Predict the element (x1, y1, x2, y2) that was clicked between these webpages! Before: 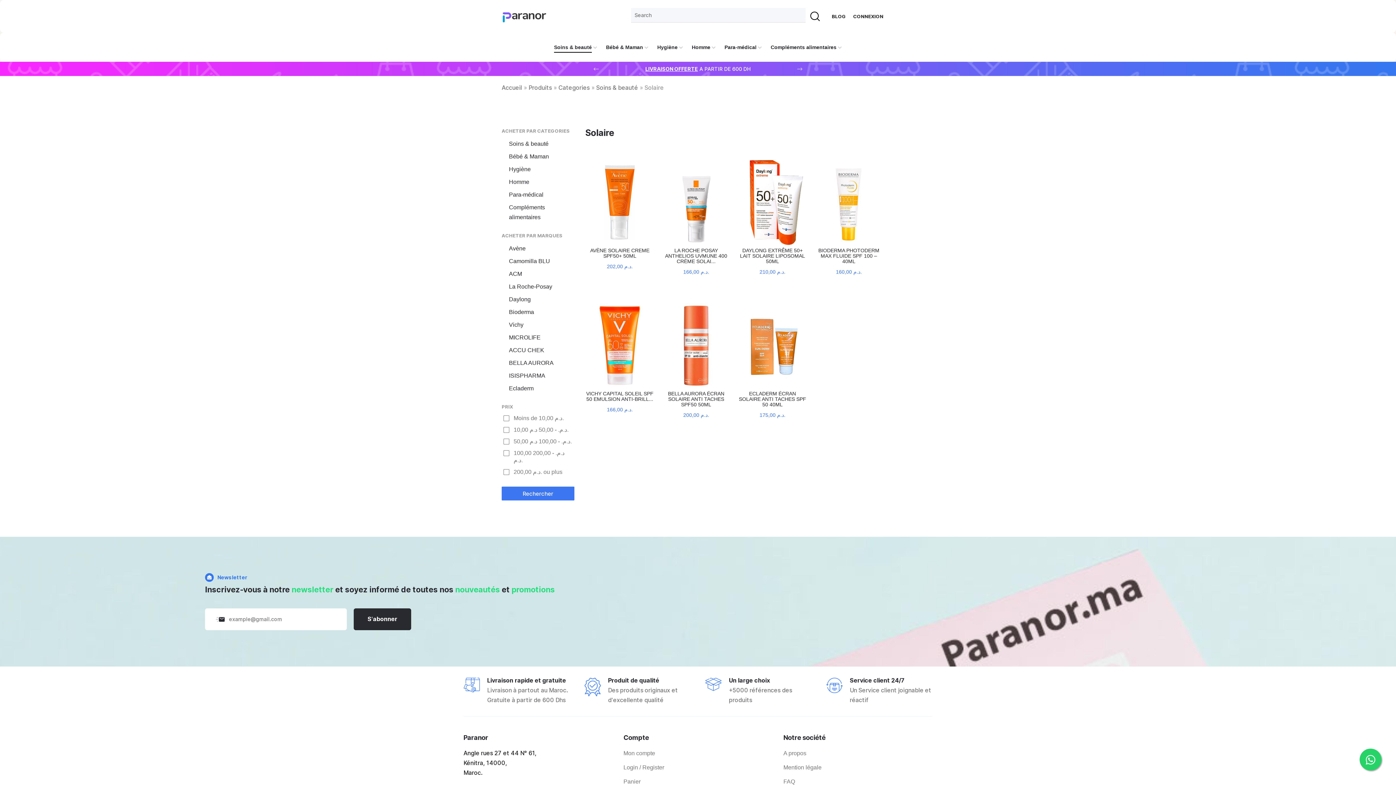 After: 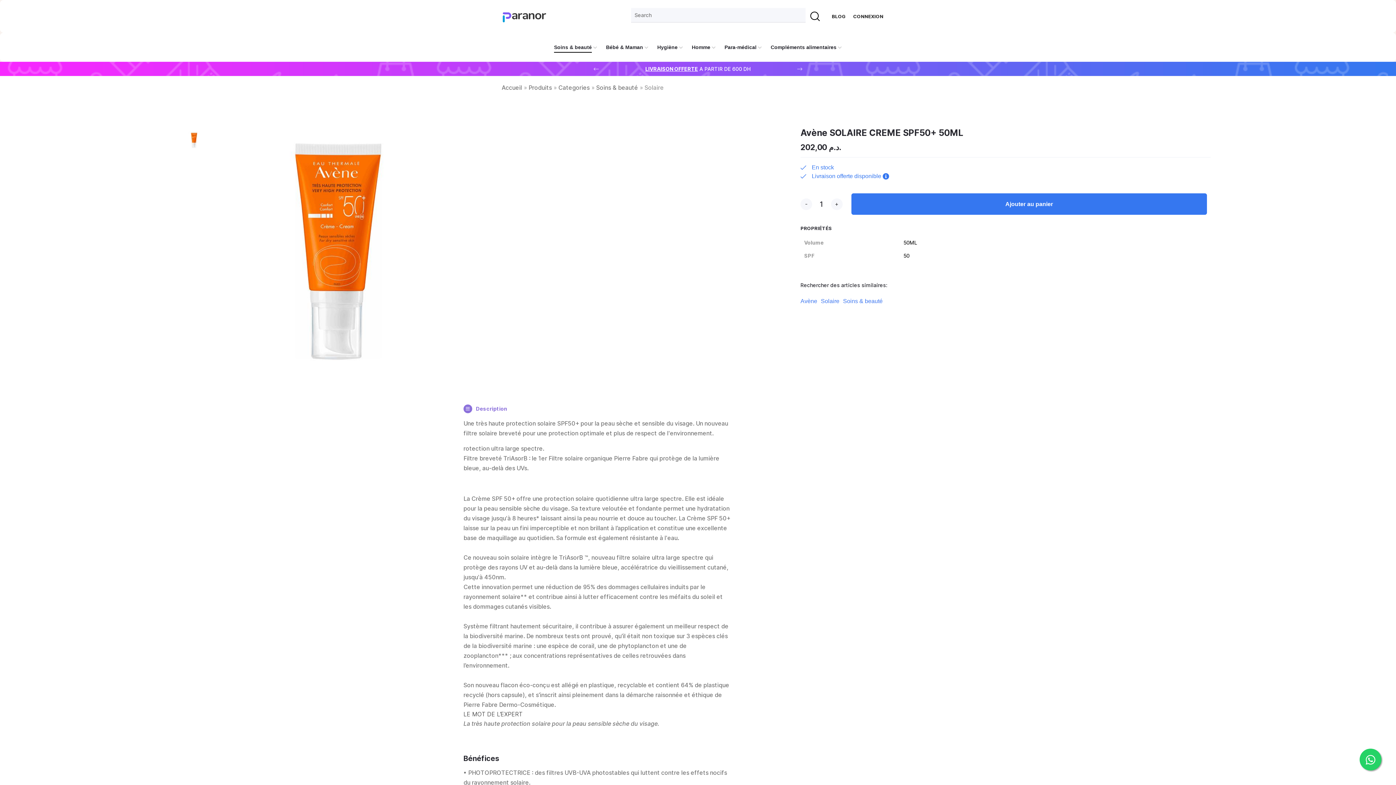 Action: bbox: (585, 199, 654, 205)